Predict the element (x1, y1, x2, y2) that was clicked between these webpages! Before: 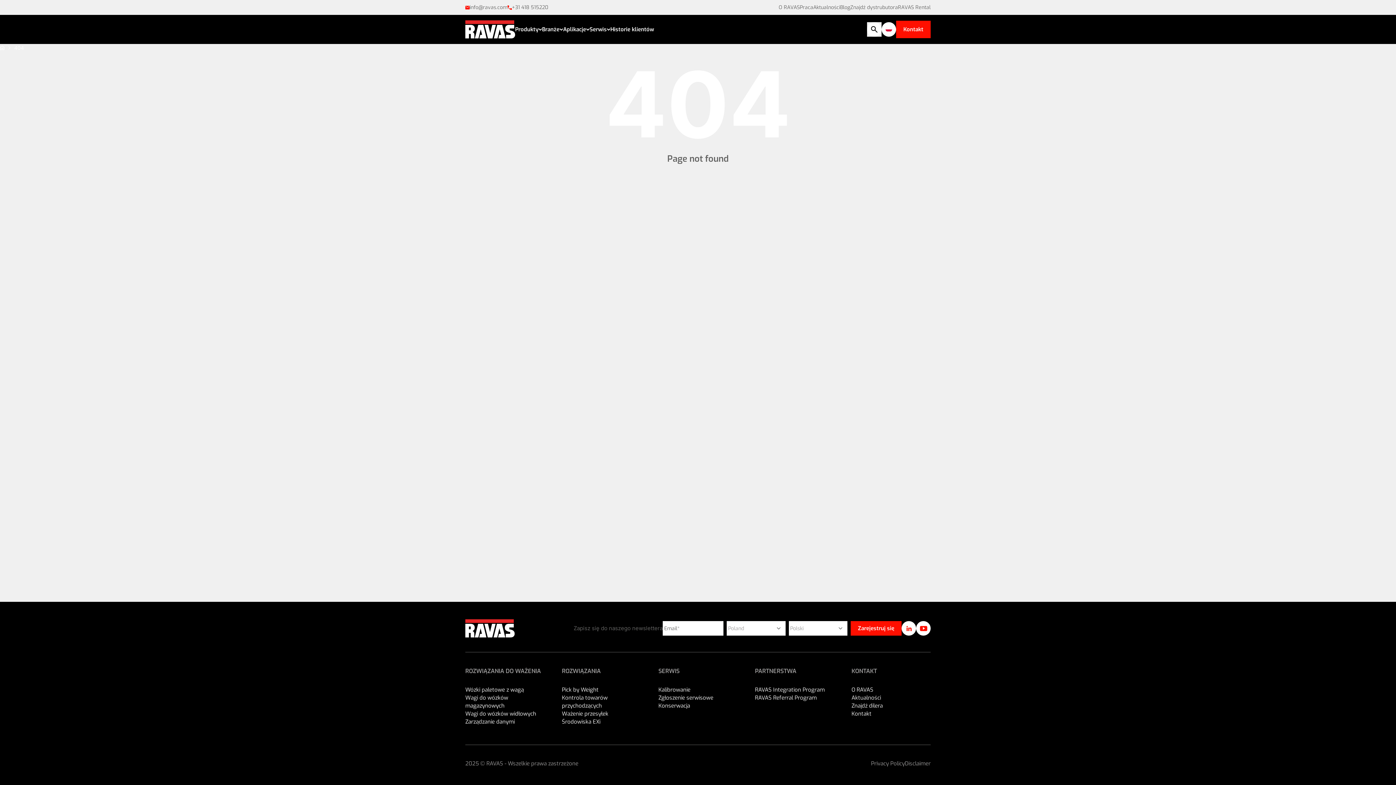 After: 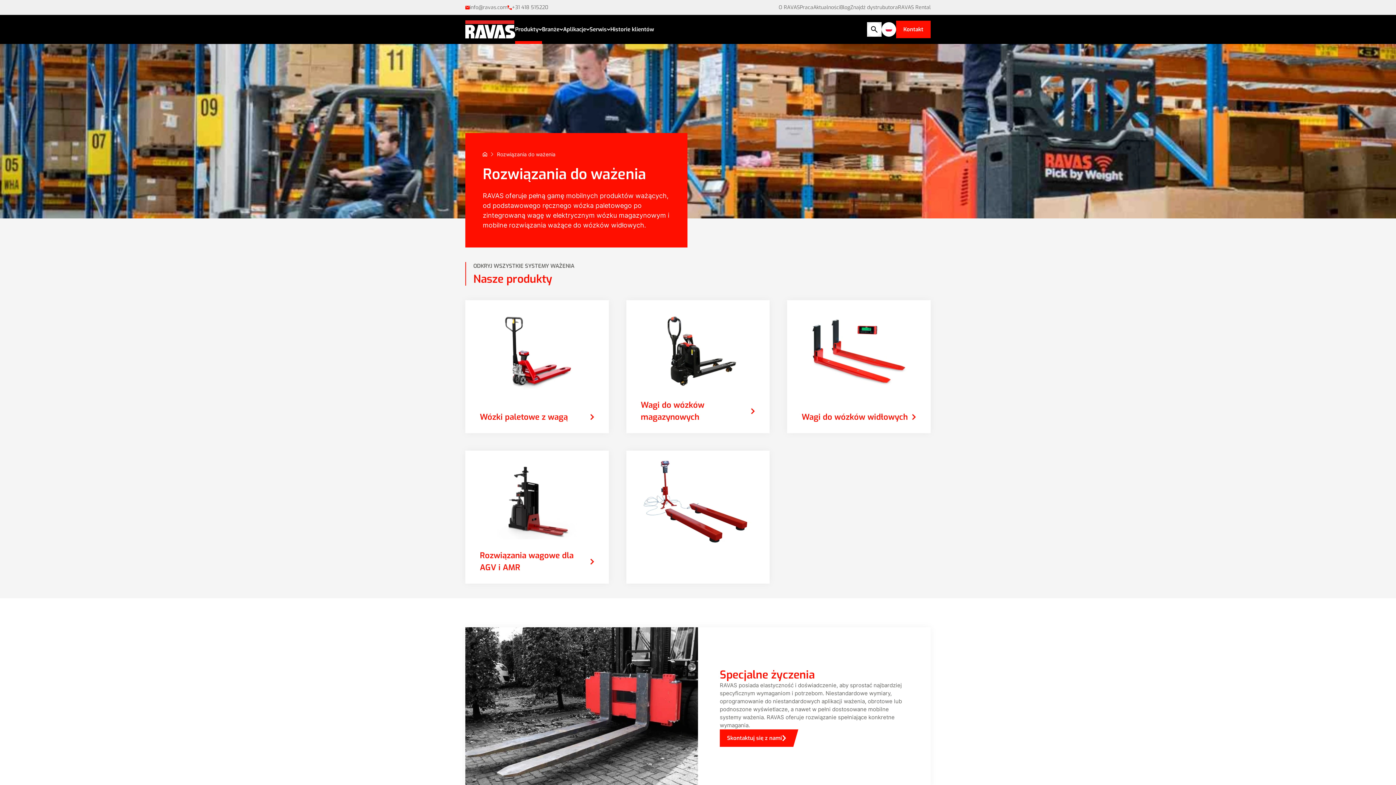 Action: bbox: (515, 14, 542, 44) label: Produkty